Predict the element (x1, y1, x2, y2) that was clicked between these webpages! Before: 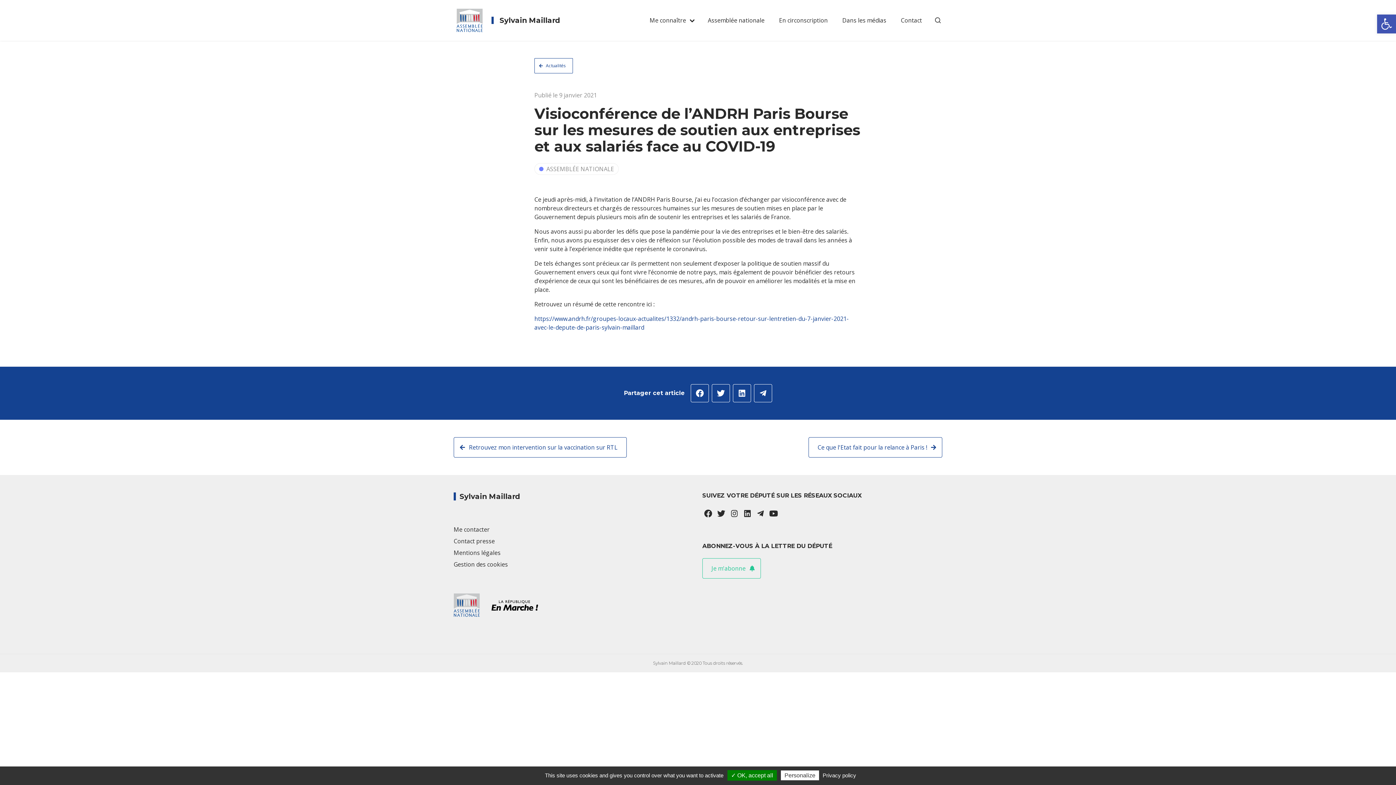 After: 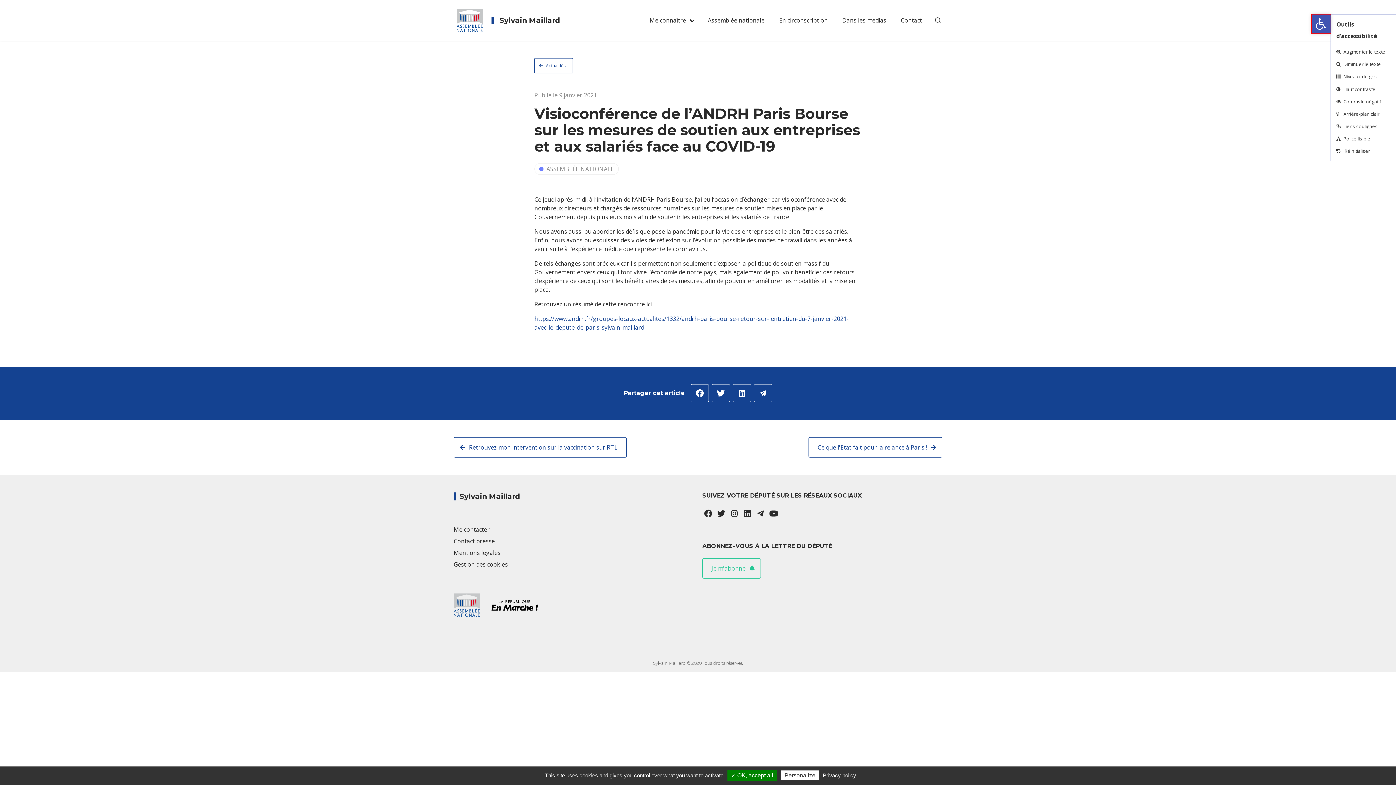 Action: bbox: (1377, 14, 1396, 33) label: Ouvrir la barre d’outils